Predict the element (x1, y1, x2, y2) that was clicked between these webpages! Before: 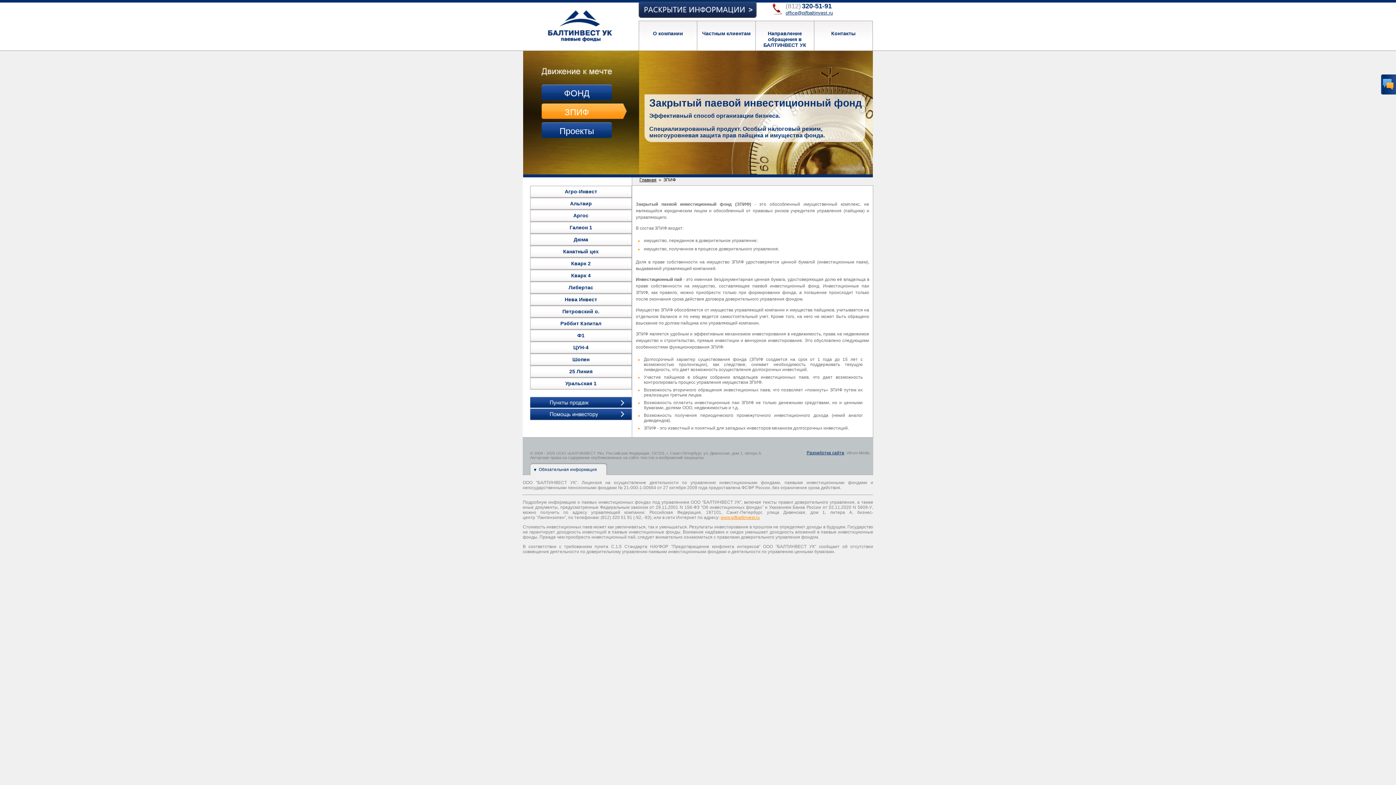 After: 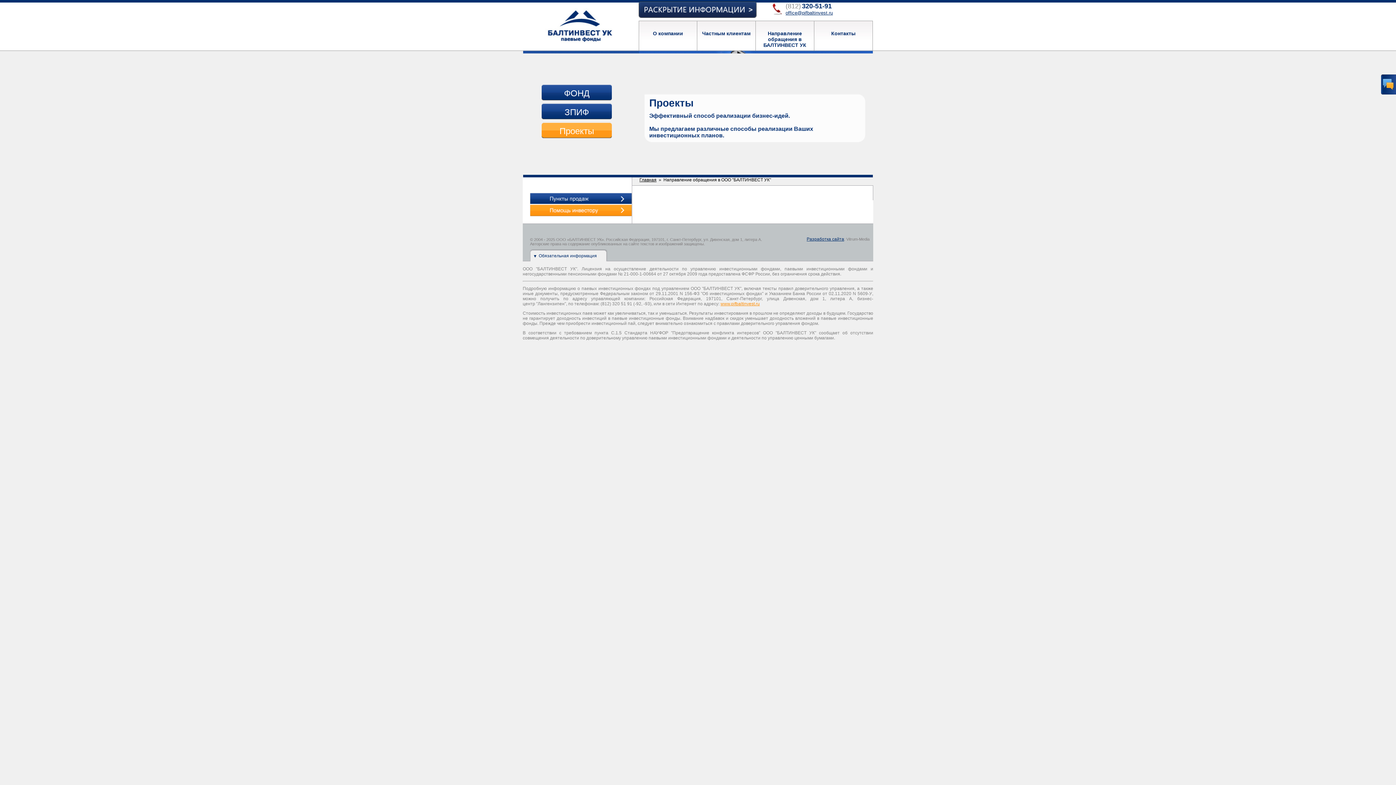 Action: bbox: (530, 416, 632, 421)